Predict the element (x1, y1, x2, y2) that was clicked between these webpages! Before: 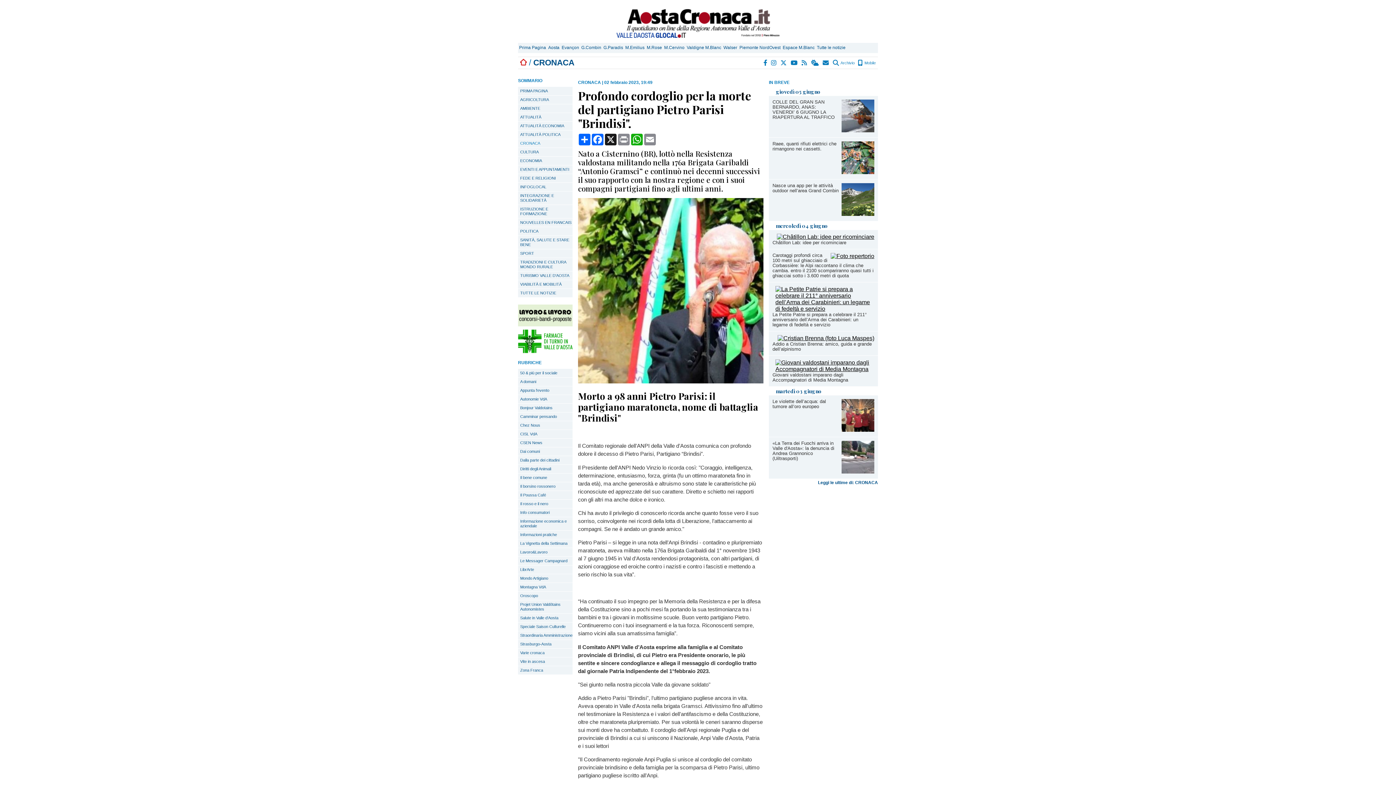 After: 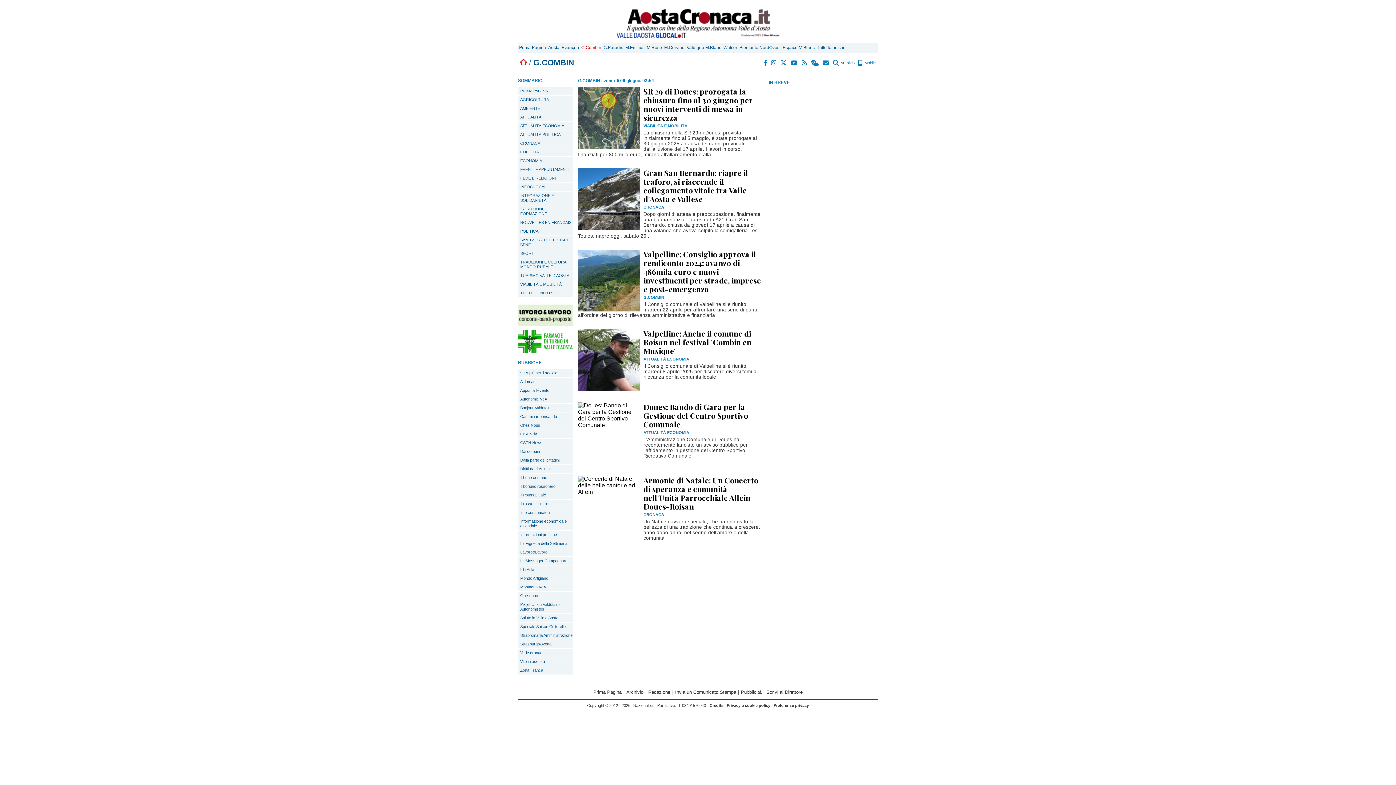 Action: bbox: (580, 42, 602, 52) label: G.Combin